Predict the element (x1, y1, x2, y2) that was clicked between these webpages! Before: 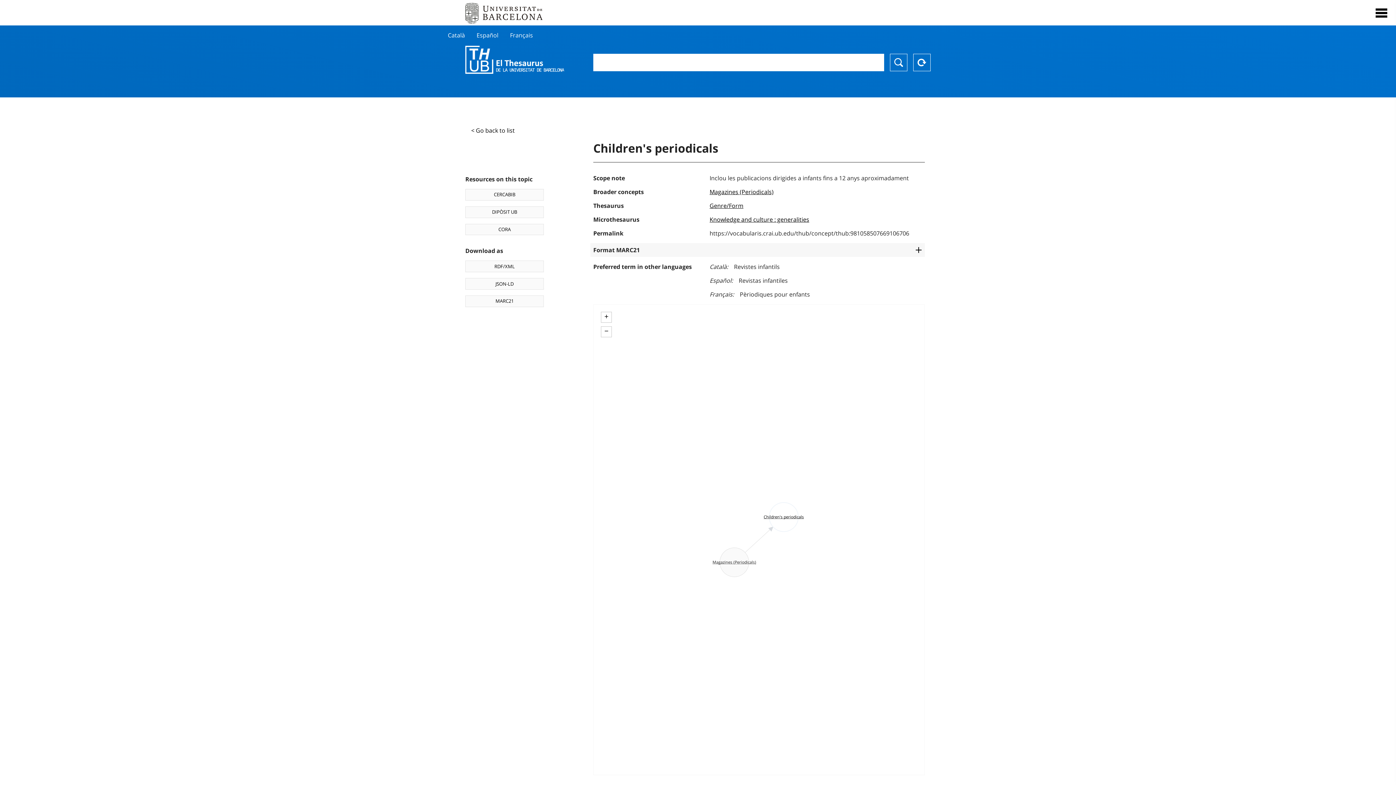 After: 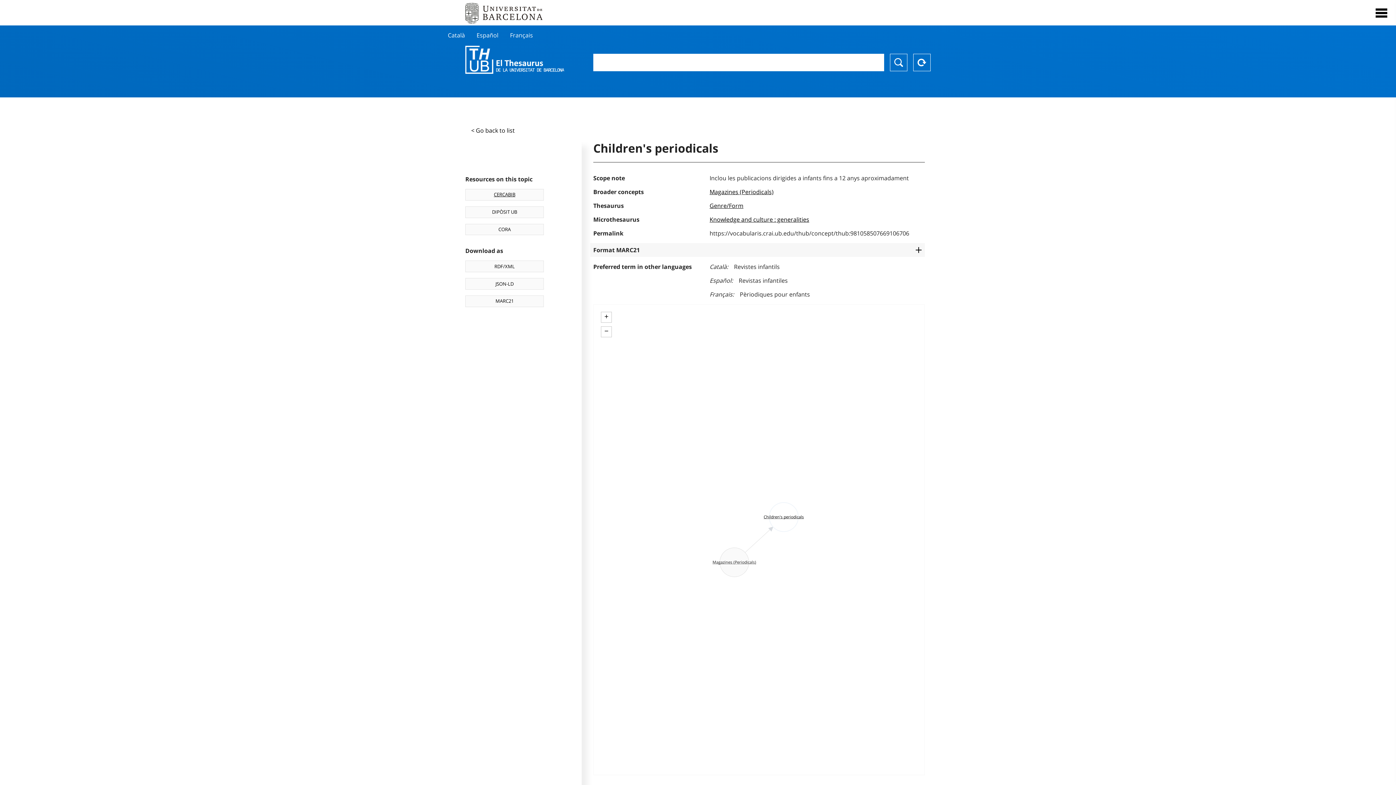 Action: bbox: (465, 189, 544, 200) label: CERCABIB